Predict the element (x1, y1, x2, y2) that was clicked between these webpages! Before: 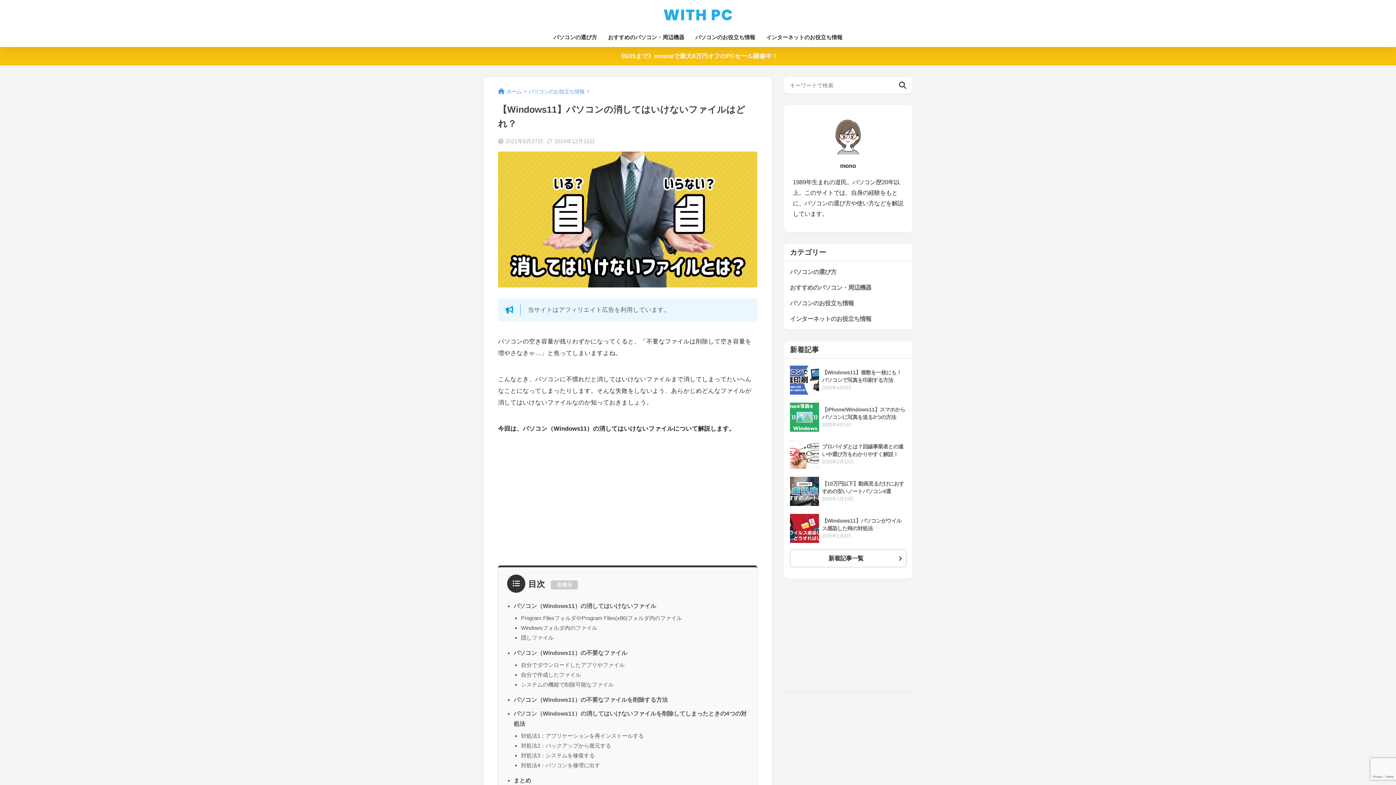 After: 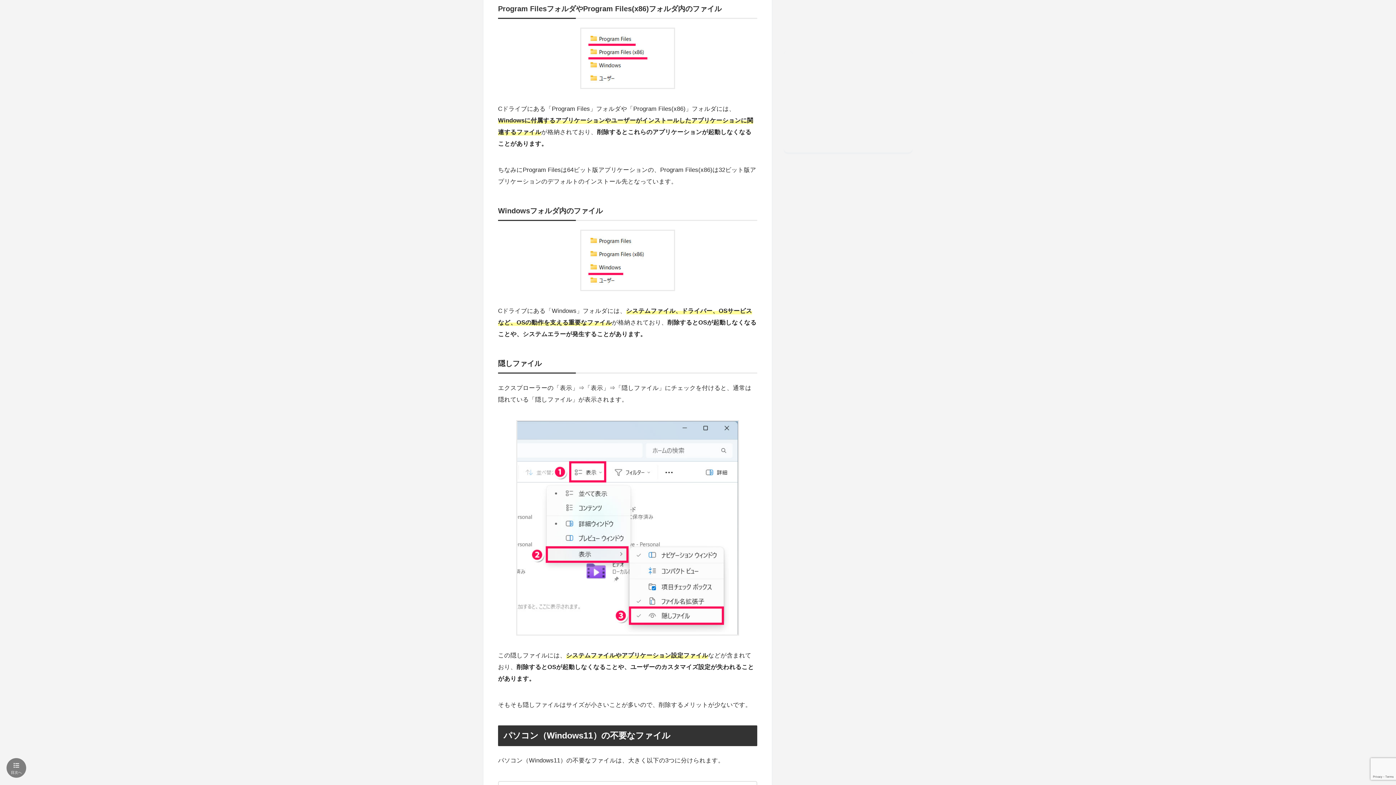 Action: bbox: (521, 615, 682, 621) label: Program FilesフォルダやProgram Files(x86)フォルダ内のファイル